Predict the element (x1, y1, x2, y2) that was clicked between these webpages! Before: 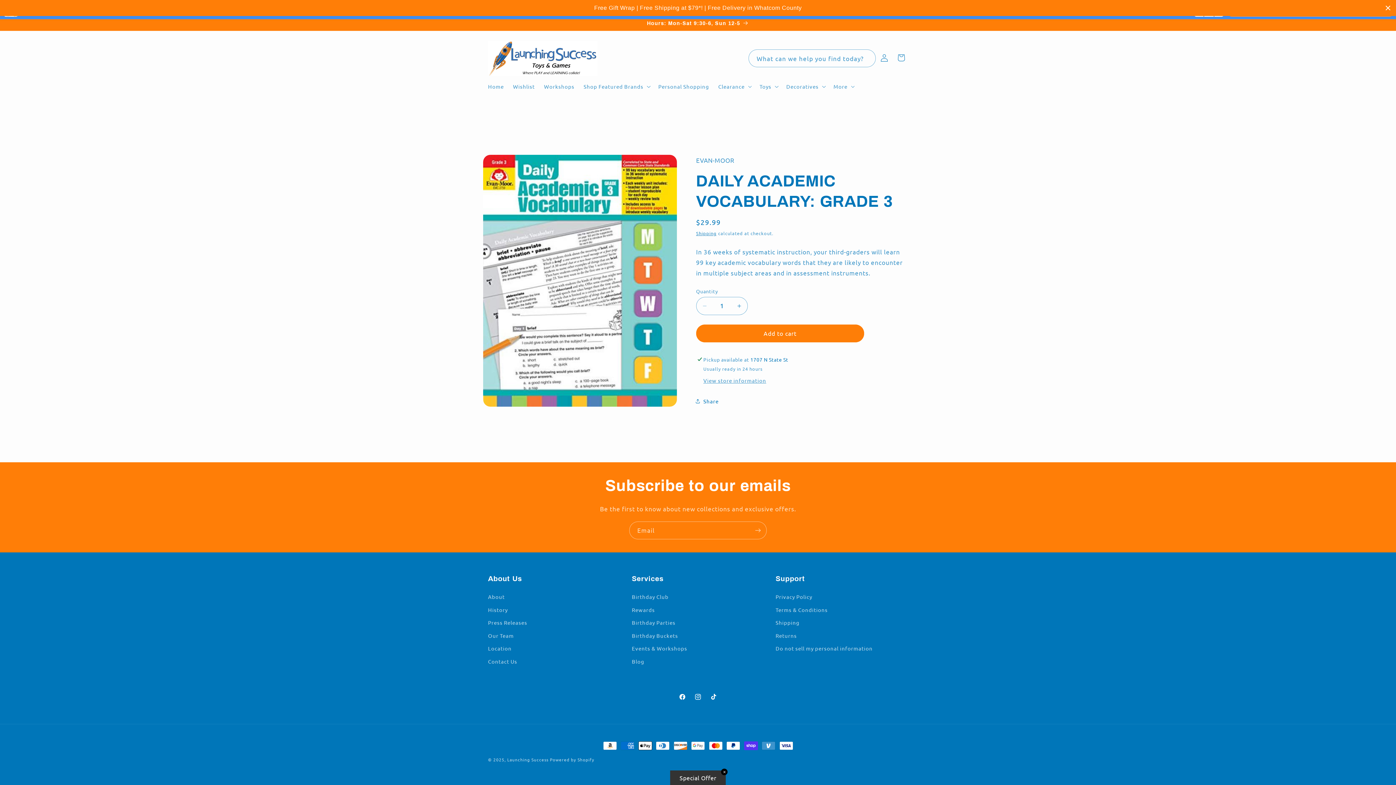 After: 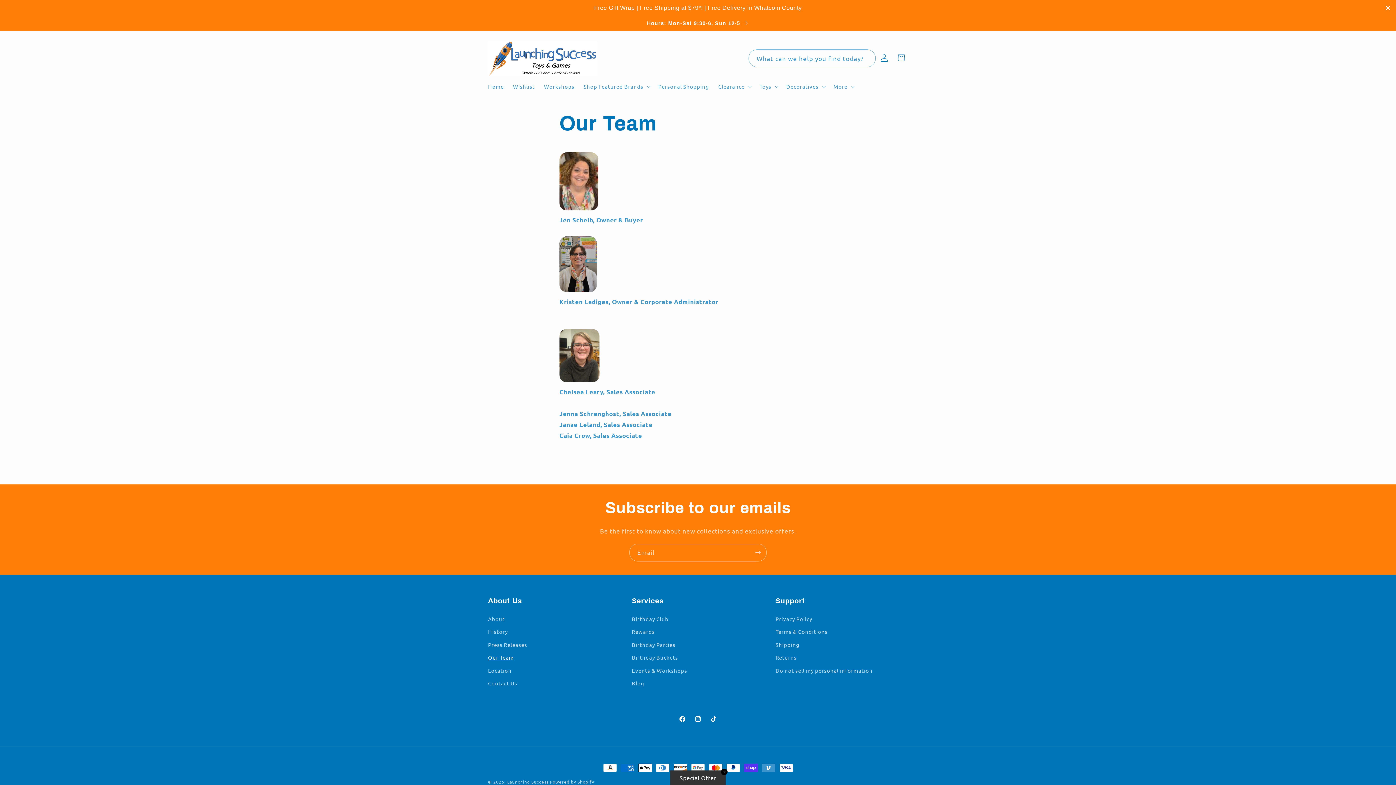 Action: label: Our Team bbox: (488, 629, 514, 642)